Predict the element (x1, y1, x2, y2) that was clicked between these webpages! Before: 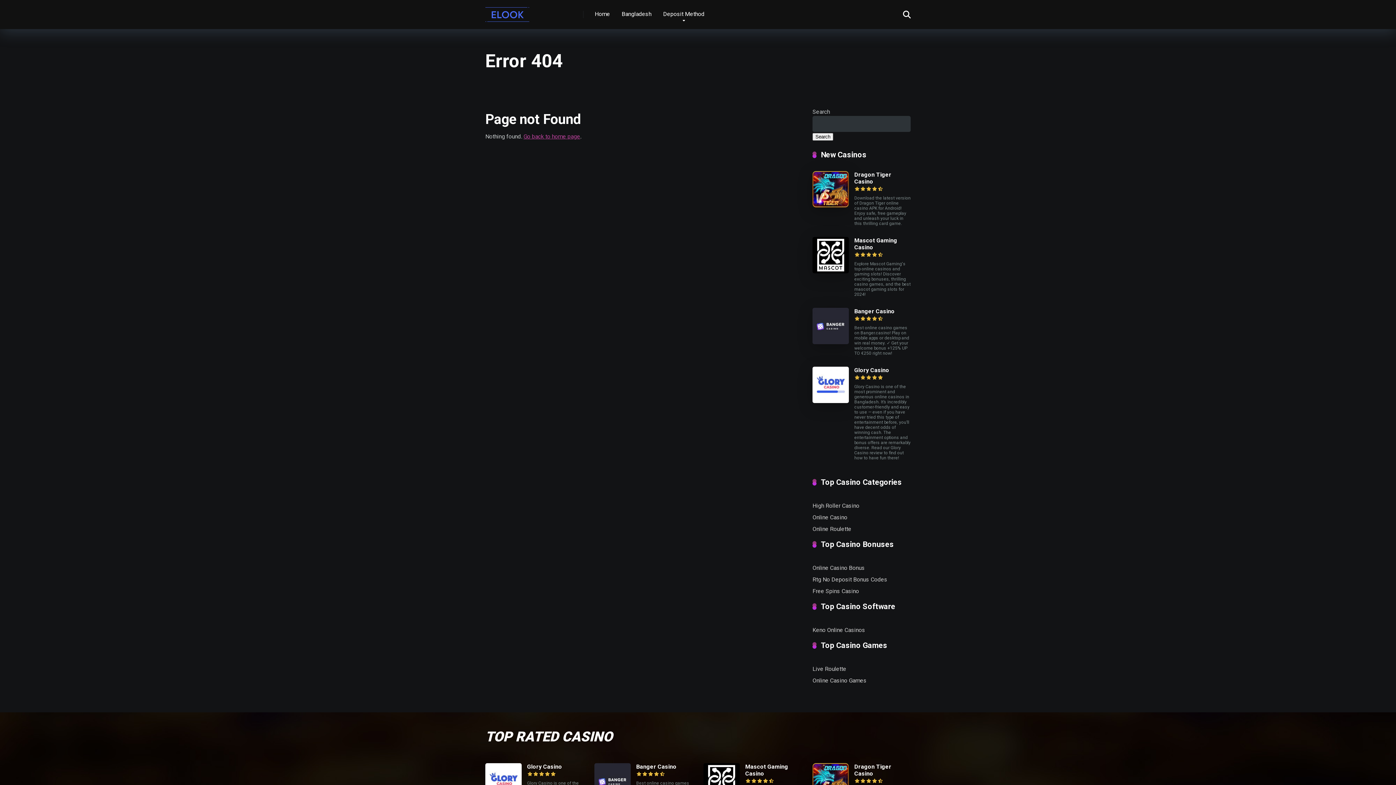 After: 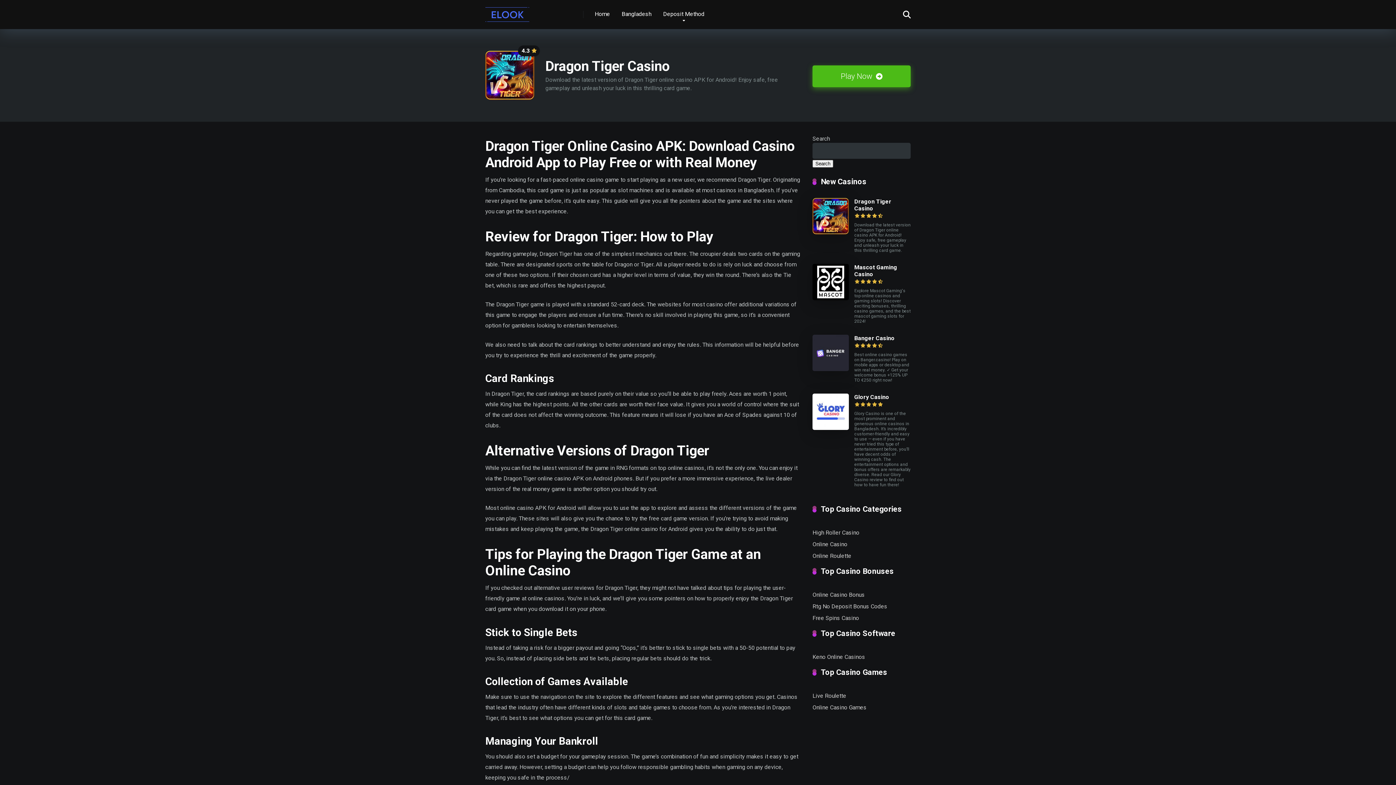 Action: label: Dragon Tiger Casino bbox: (854, 171, 891, 185)